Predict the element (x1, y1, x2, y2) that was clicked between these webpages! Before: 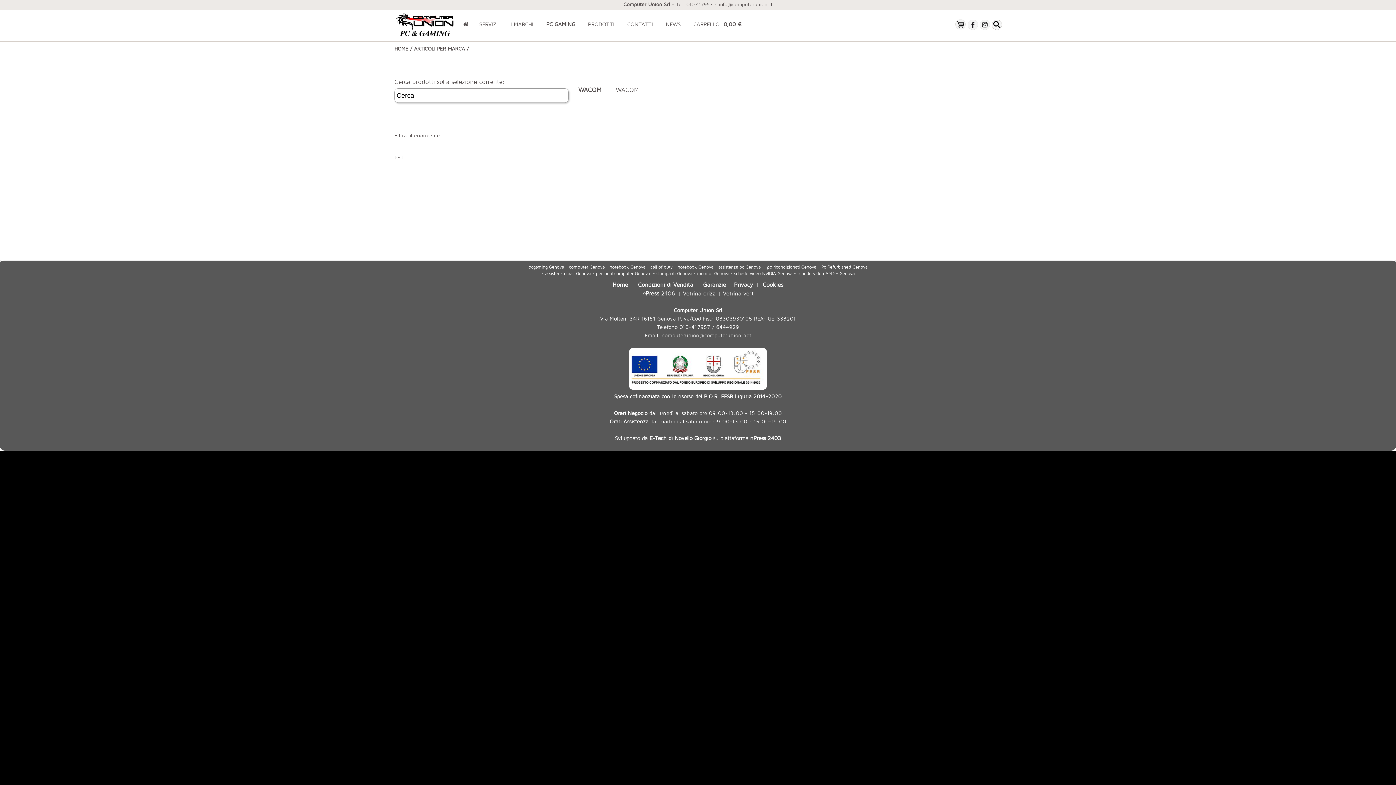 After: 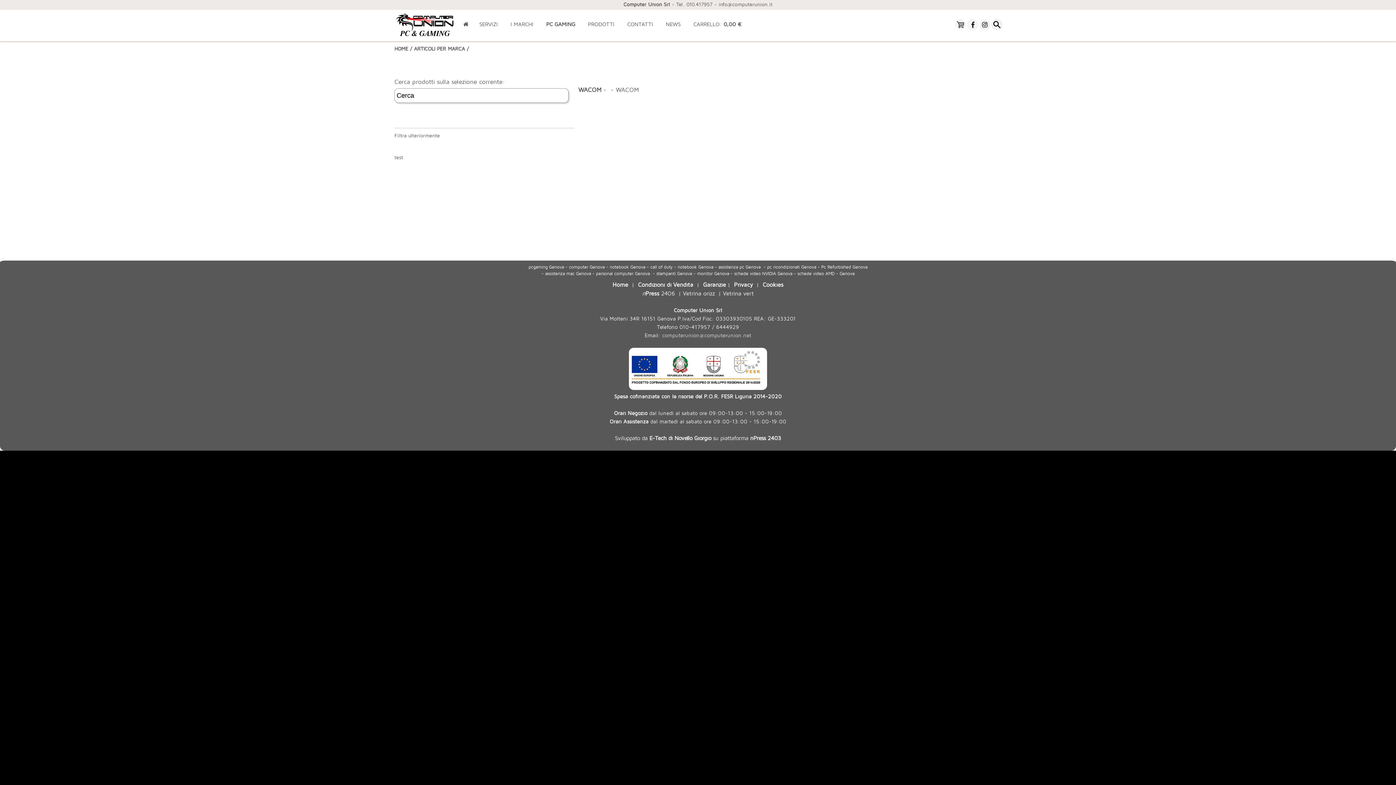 Action: bbox: (968, 24, 978, 30)